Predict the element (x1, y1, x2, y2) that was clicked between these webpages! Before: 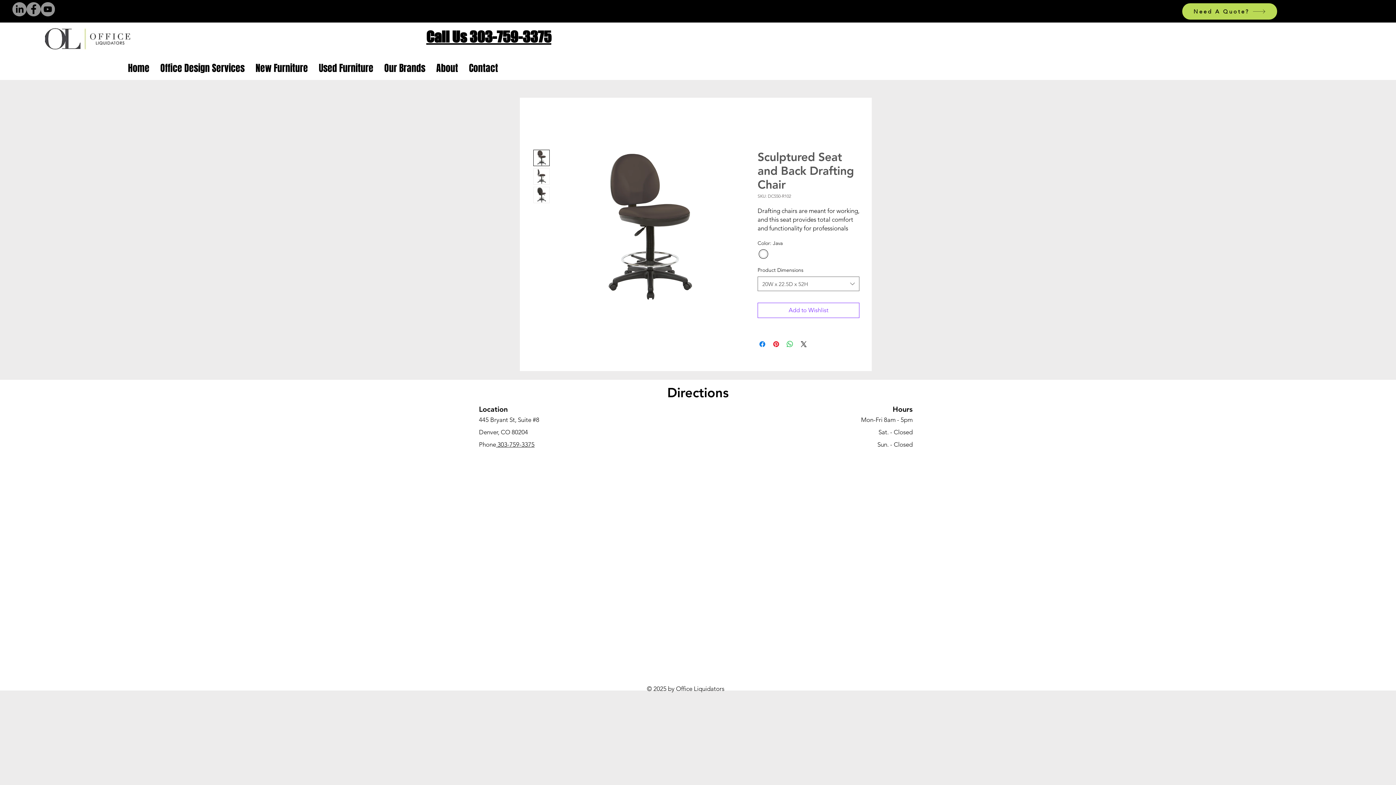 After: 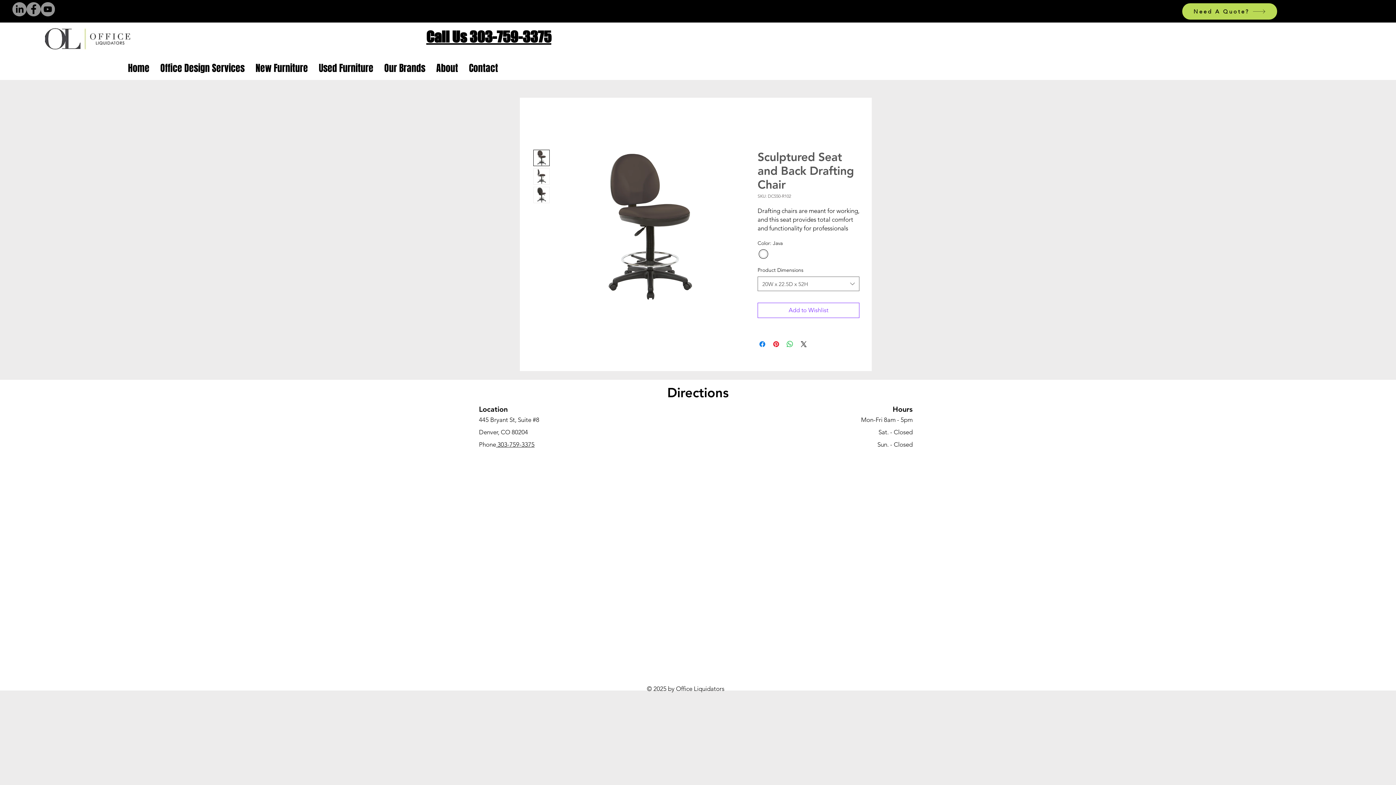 Action: bbox: (533, 186, 549, 203)